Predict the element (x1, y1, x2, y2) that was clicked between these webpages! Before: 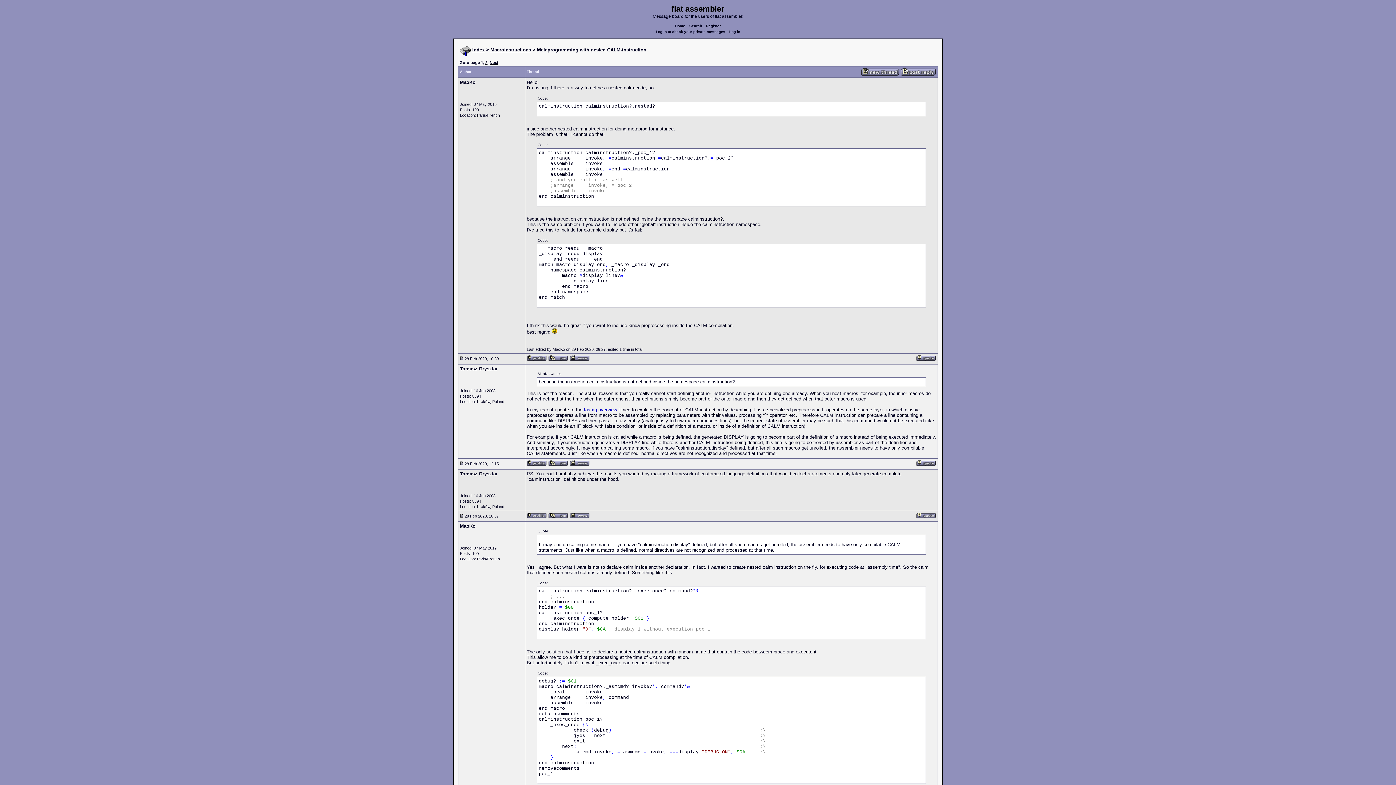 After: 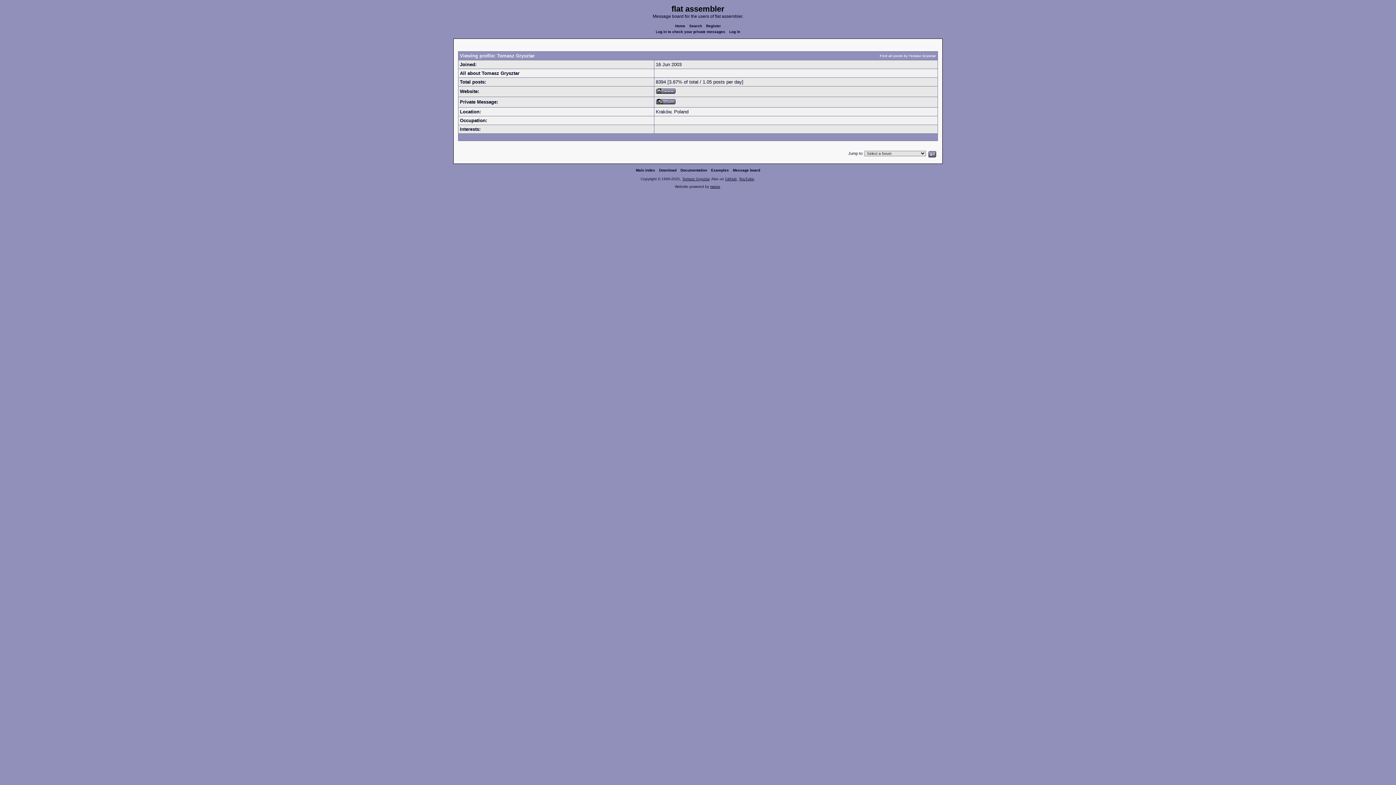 Action: bbox: (526, 514, 546, 520)